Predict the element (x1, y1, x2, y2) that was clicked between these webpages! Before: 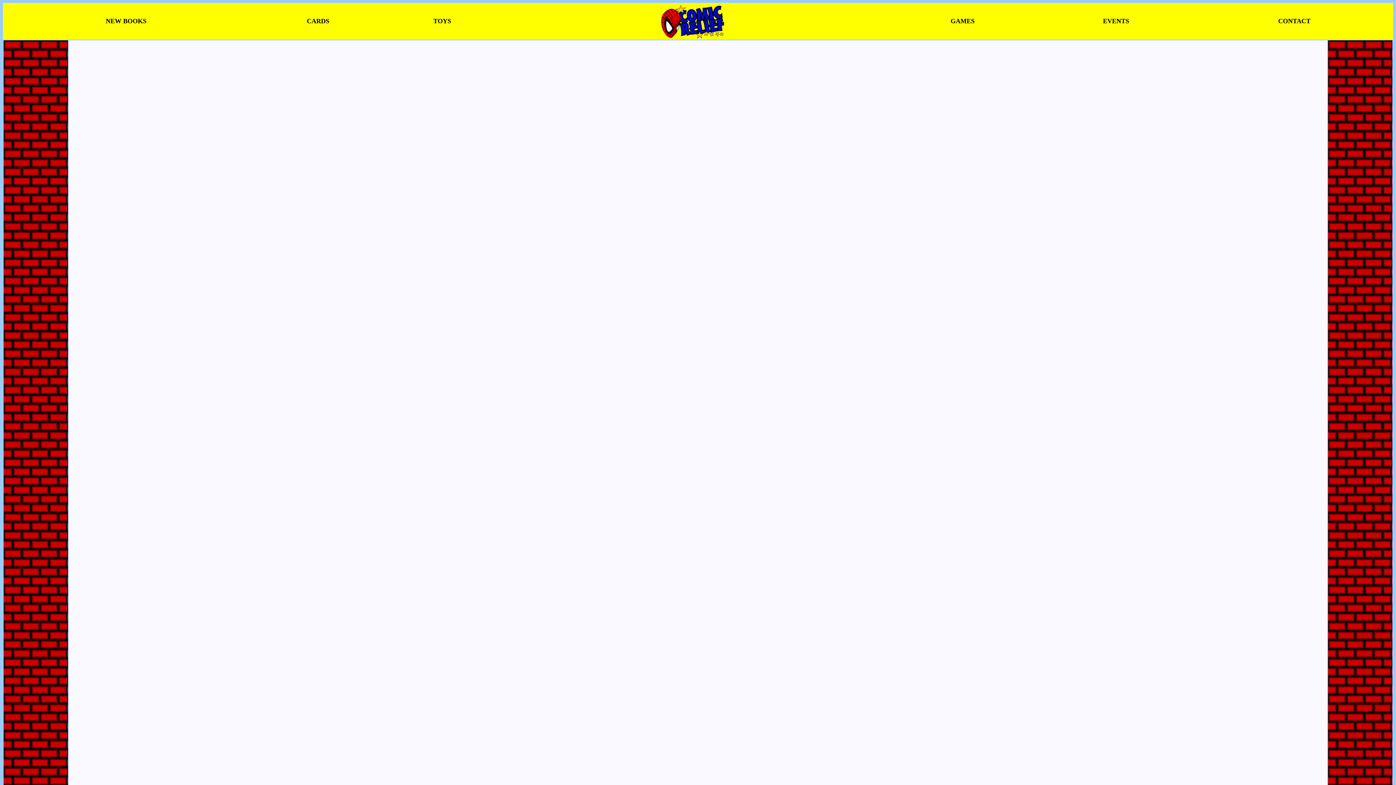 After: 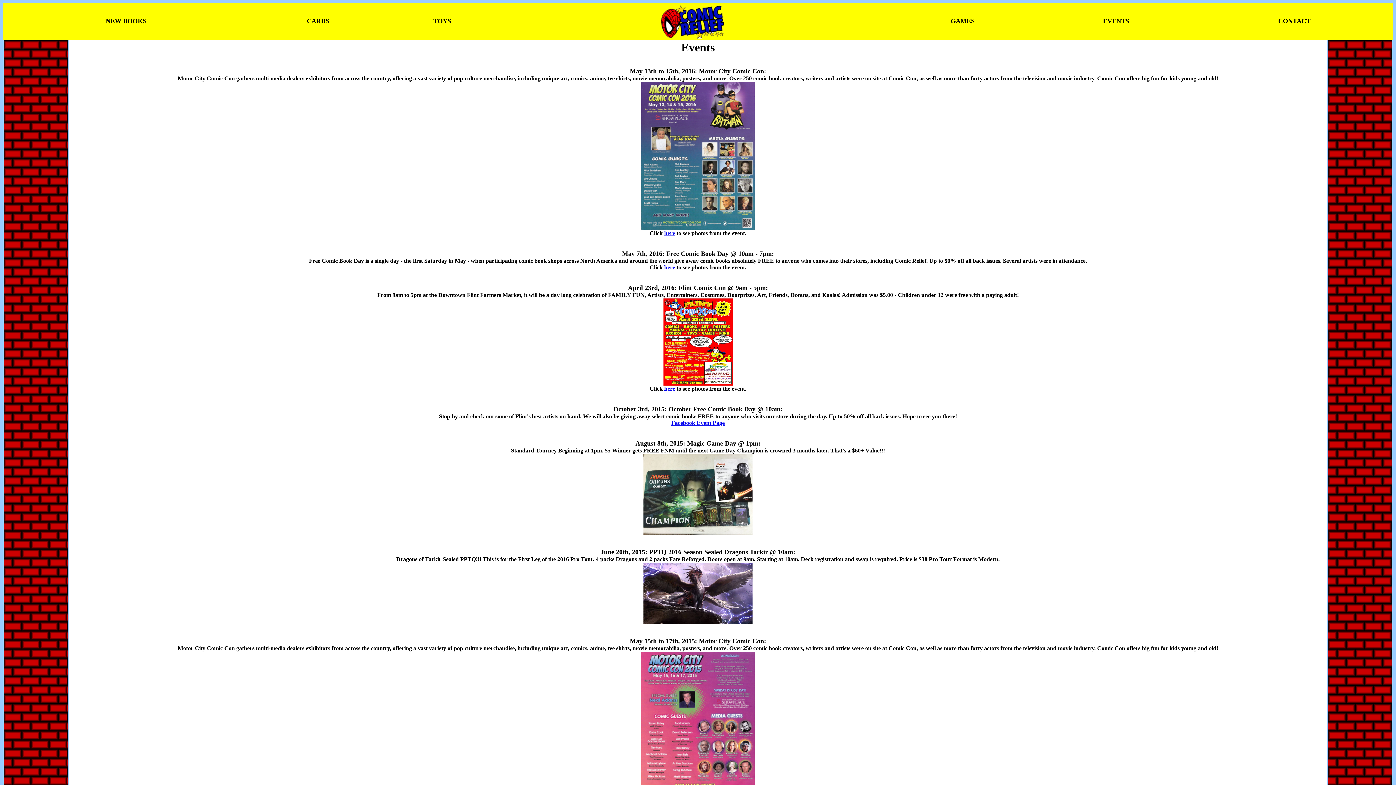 Action: bbox: (1103, 17, 1129, 24) label: EVENTS